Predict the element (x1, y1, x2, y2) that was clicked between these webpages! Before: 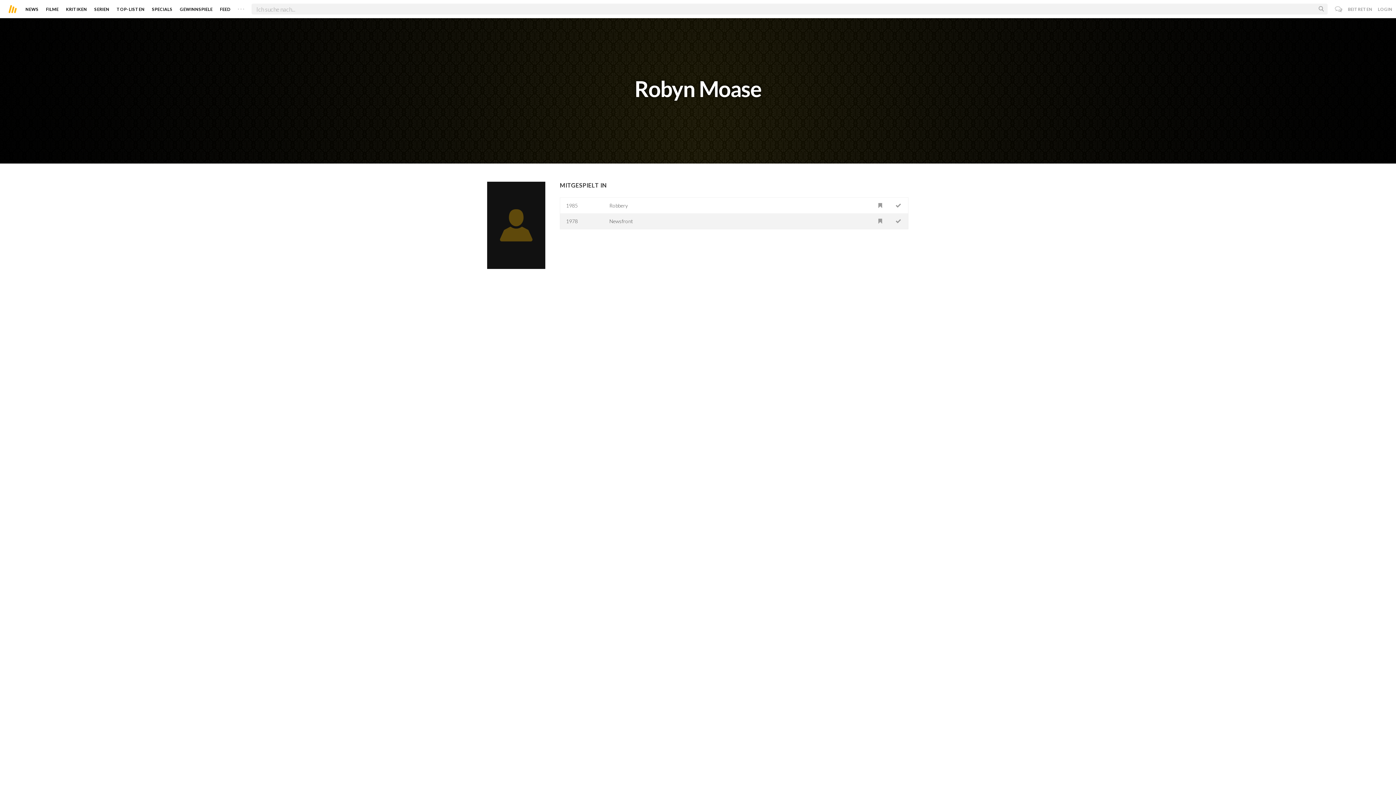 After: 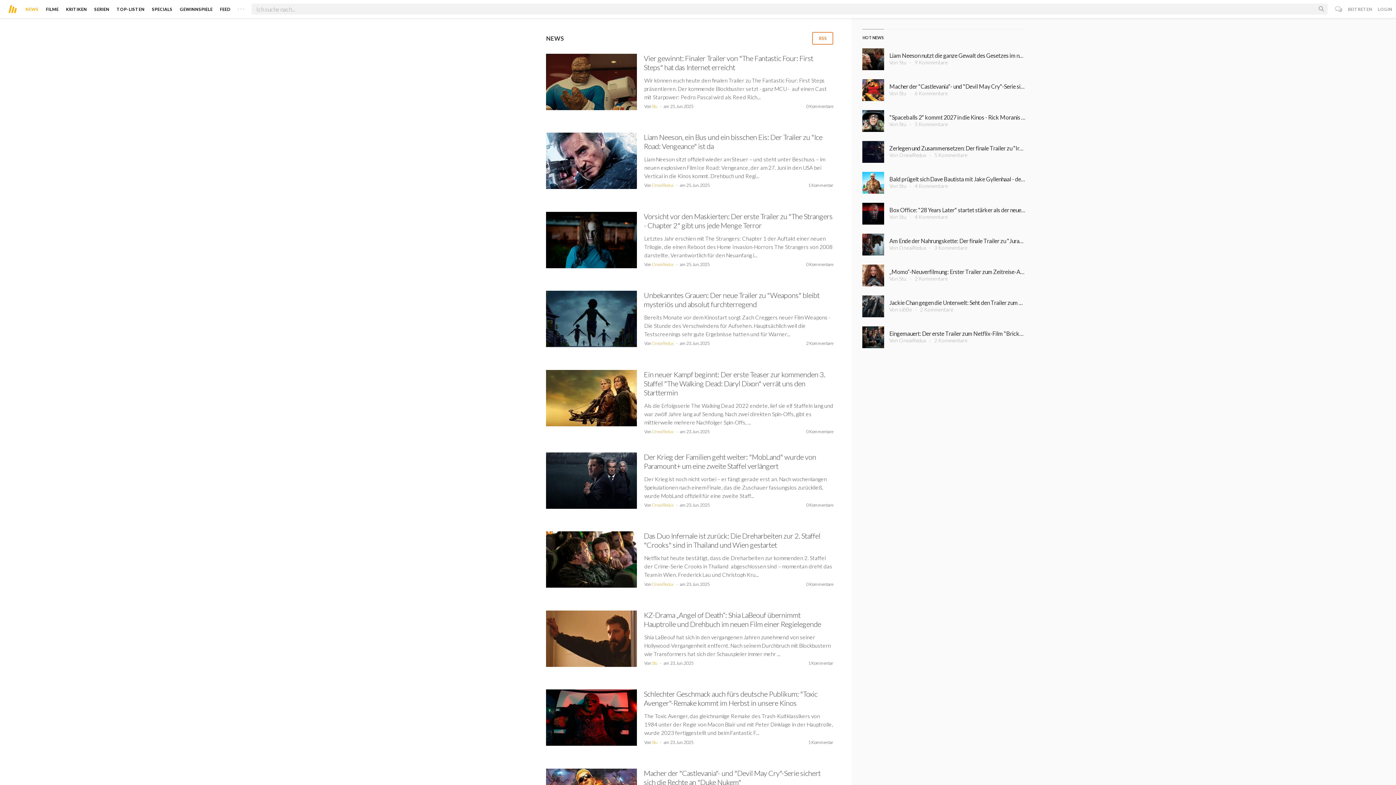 Action: label: NEWS bbox: (25, 3, 38, 14)